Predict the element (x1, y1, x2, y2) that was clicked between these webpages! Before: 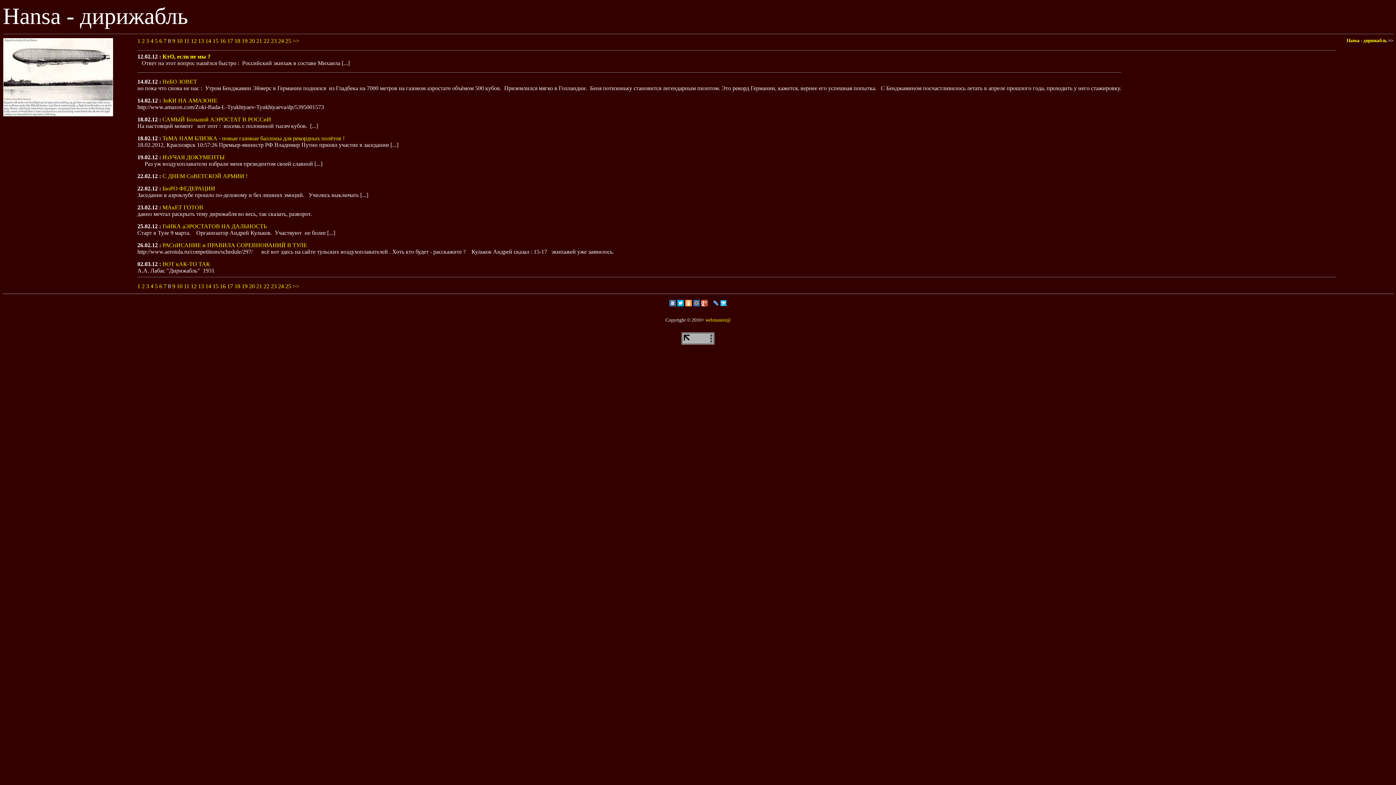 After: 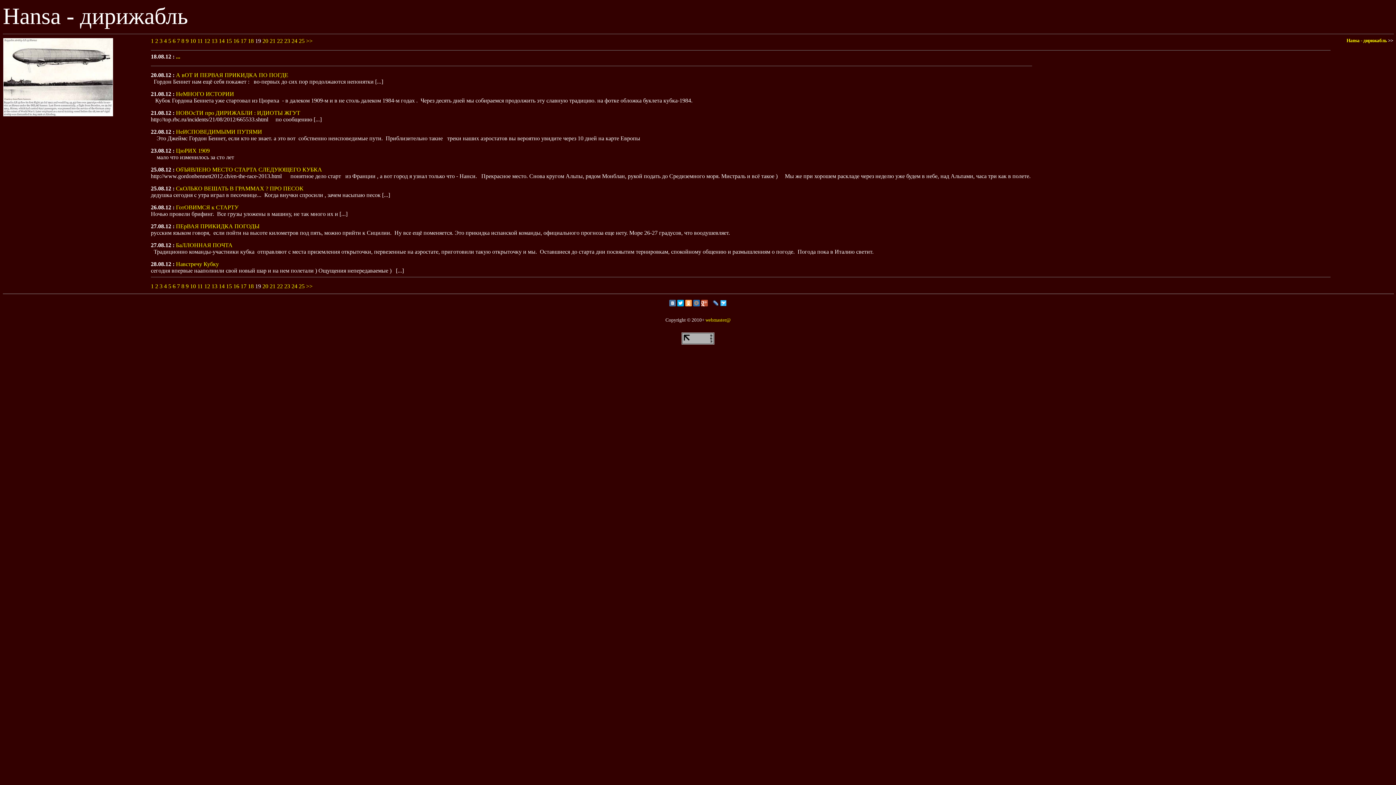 Action: label: 19 bbox: (241, 37, 247, 44)